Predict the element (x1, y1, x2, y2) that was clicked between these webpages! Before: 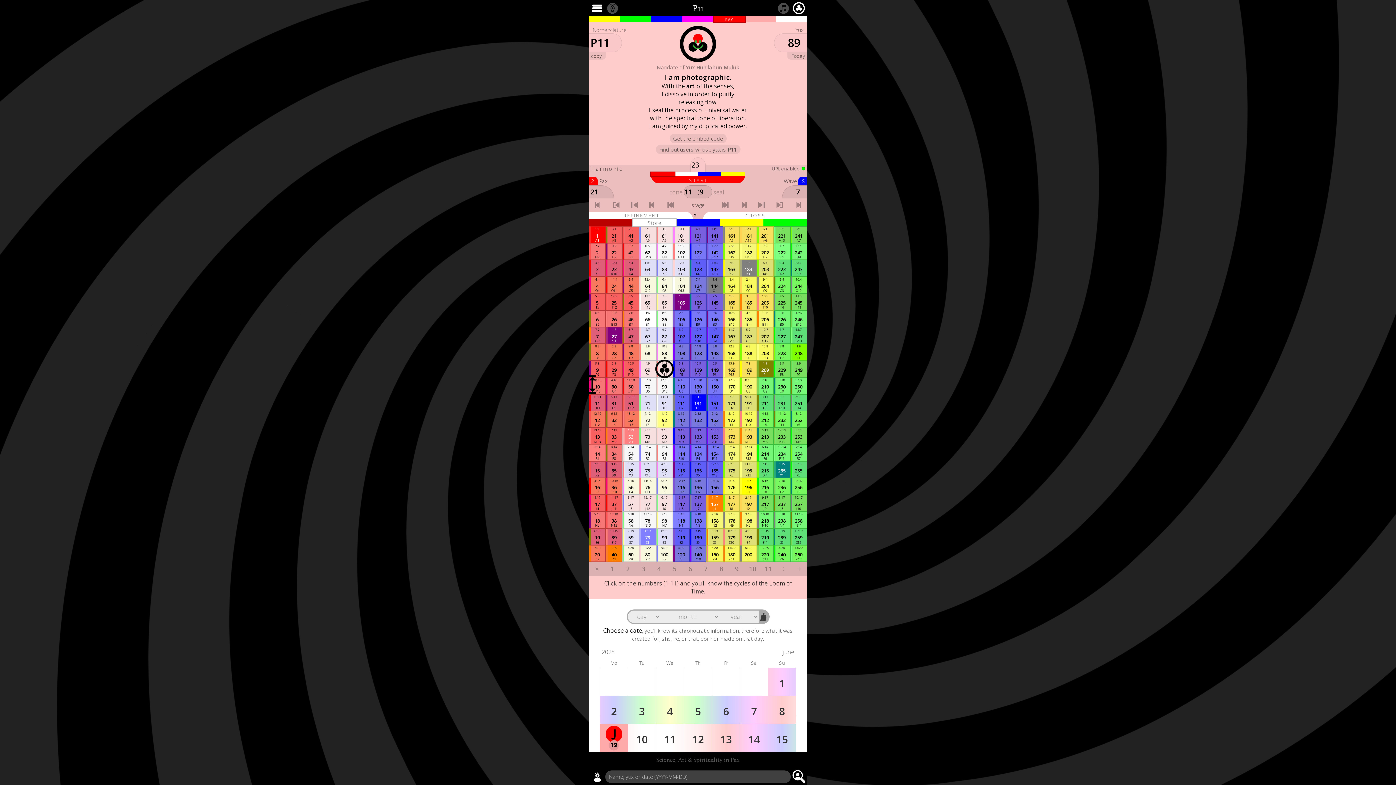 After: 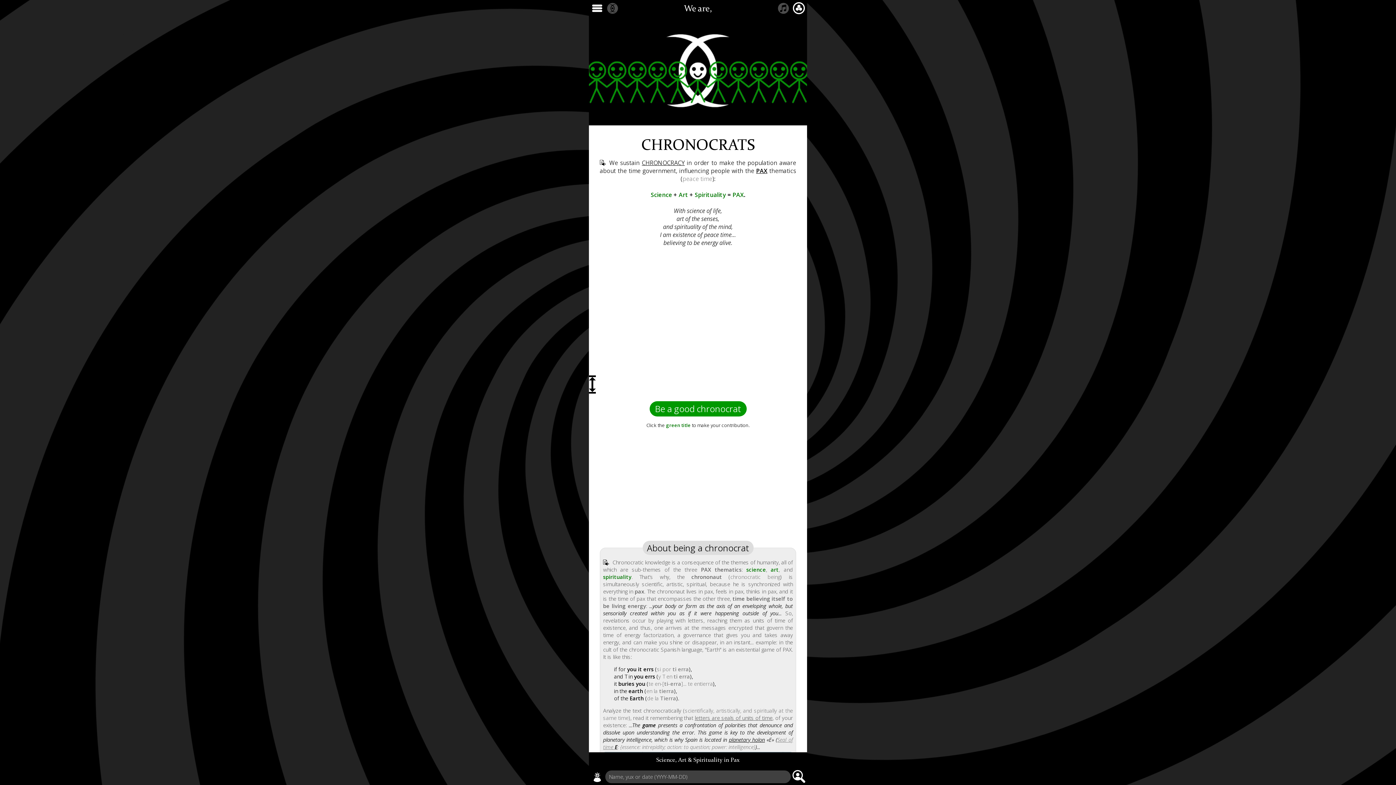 Action: bbox: (656, 757, 739, 763) label: science, art & spirituality in pax